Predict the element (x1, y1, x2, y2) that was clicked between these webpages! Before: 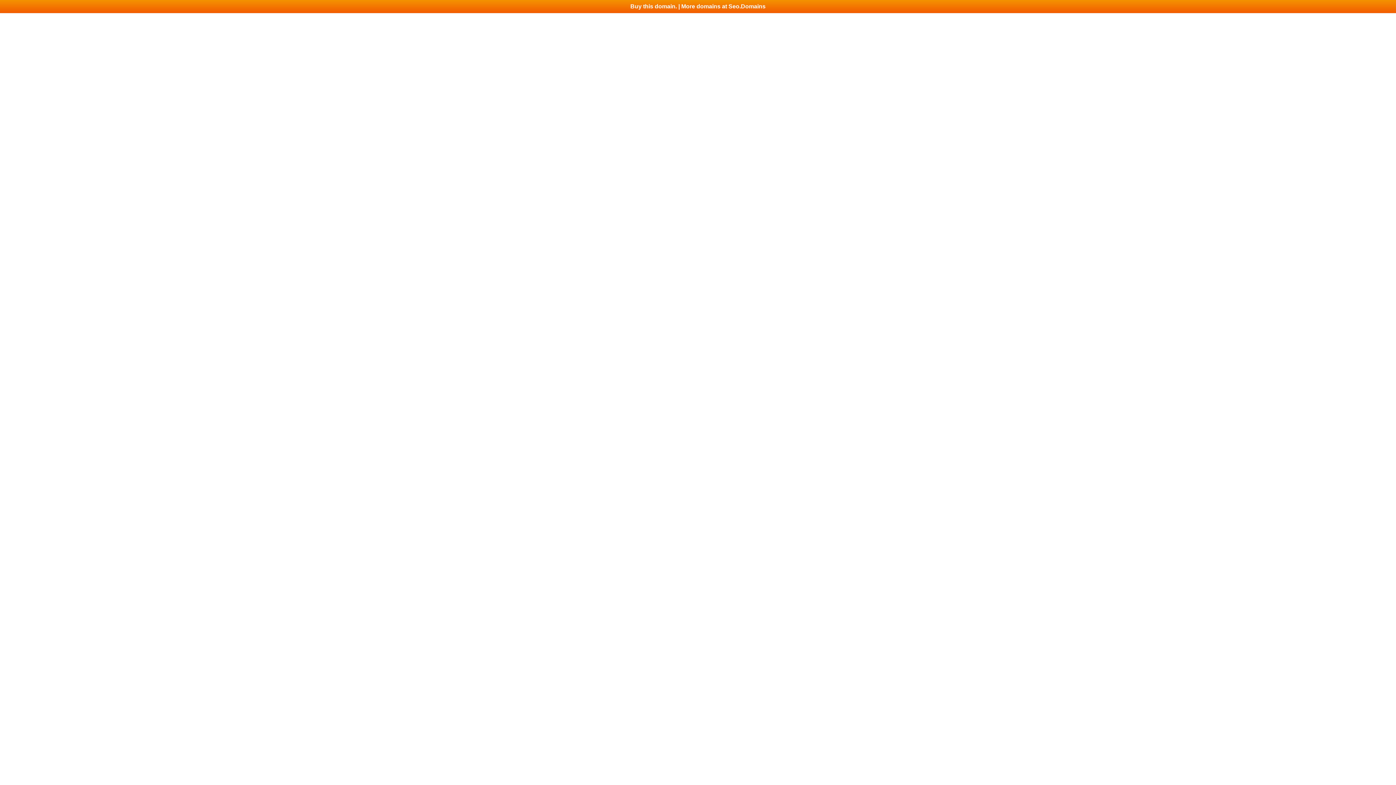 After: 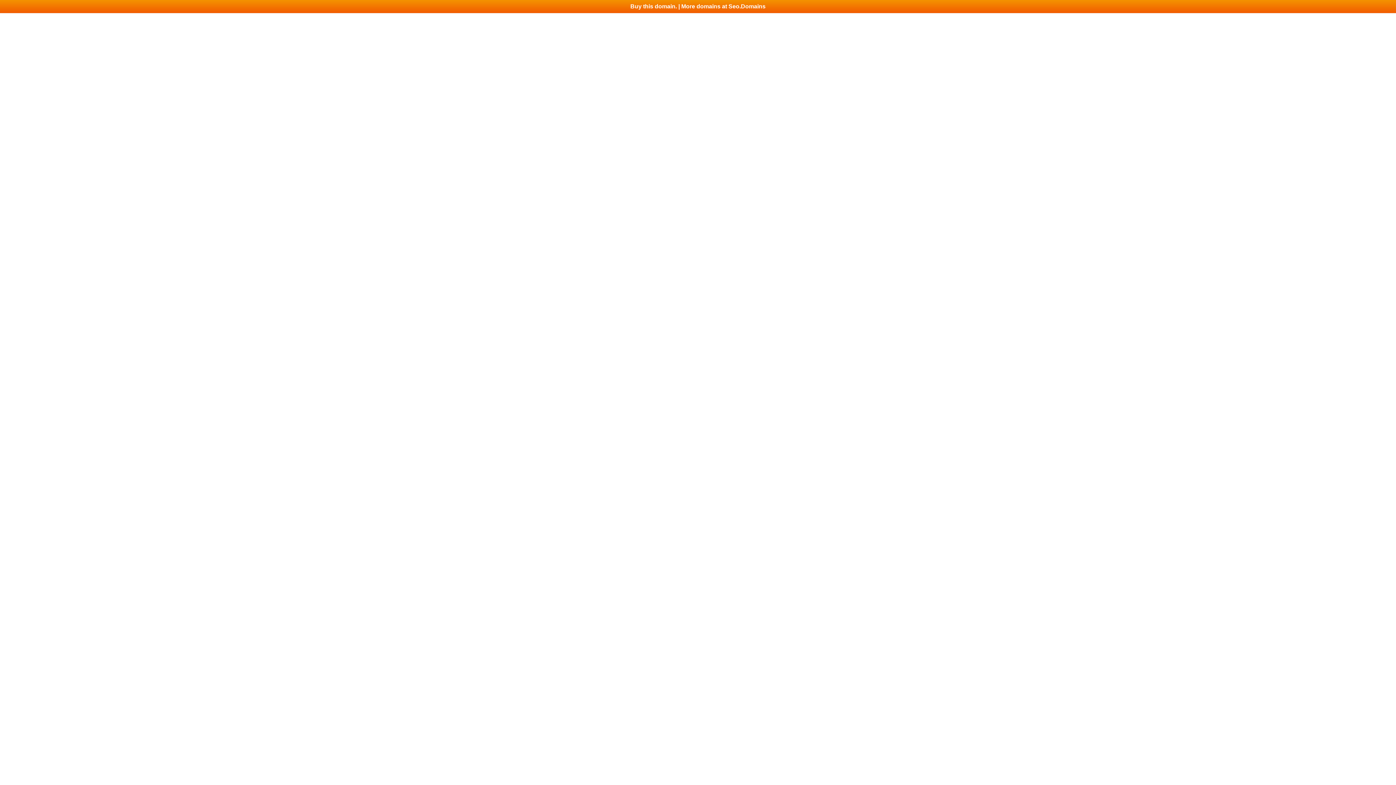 Action: label: Buy this domain. | More domains at Seo.Domains bbox: (0, 0, 1396, 13)